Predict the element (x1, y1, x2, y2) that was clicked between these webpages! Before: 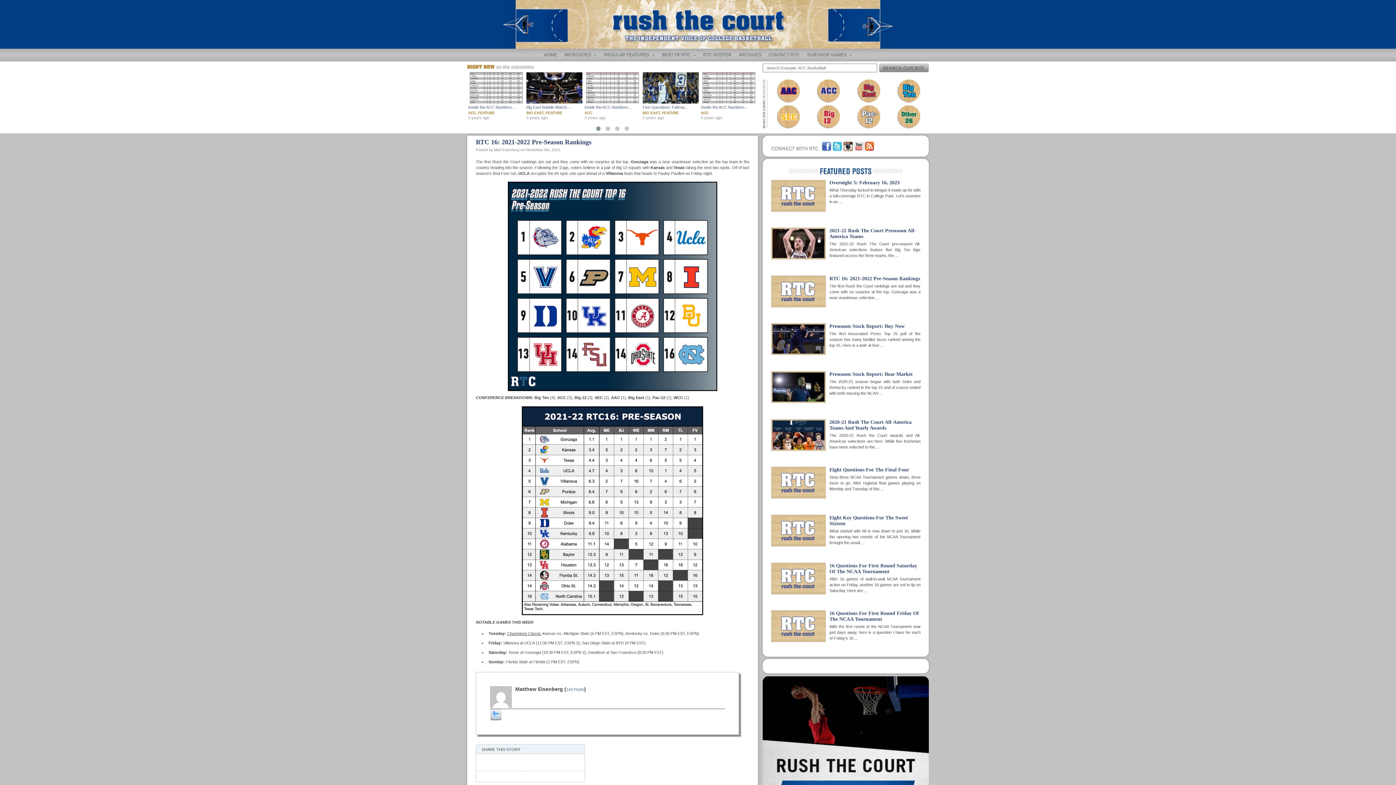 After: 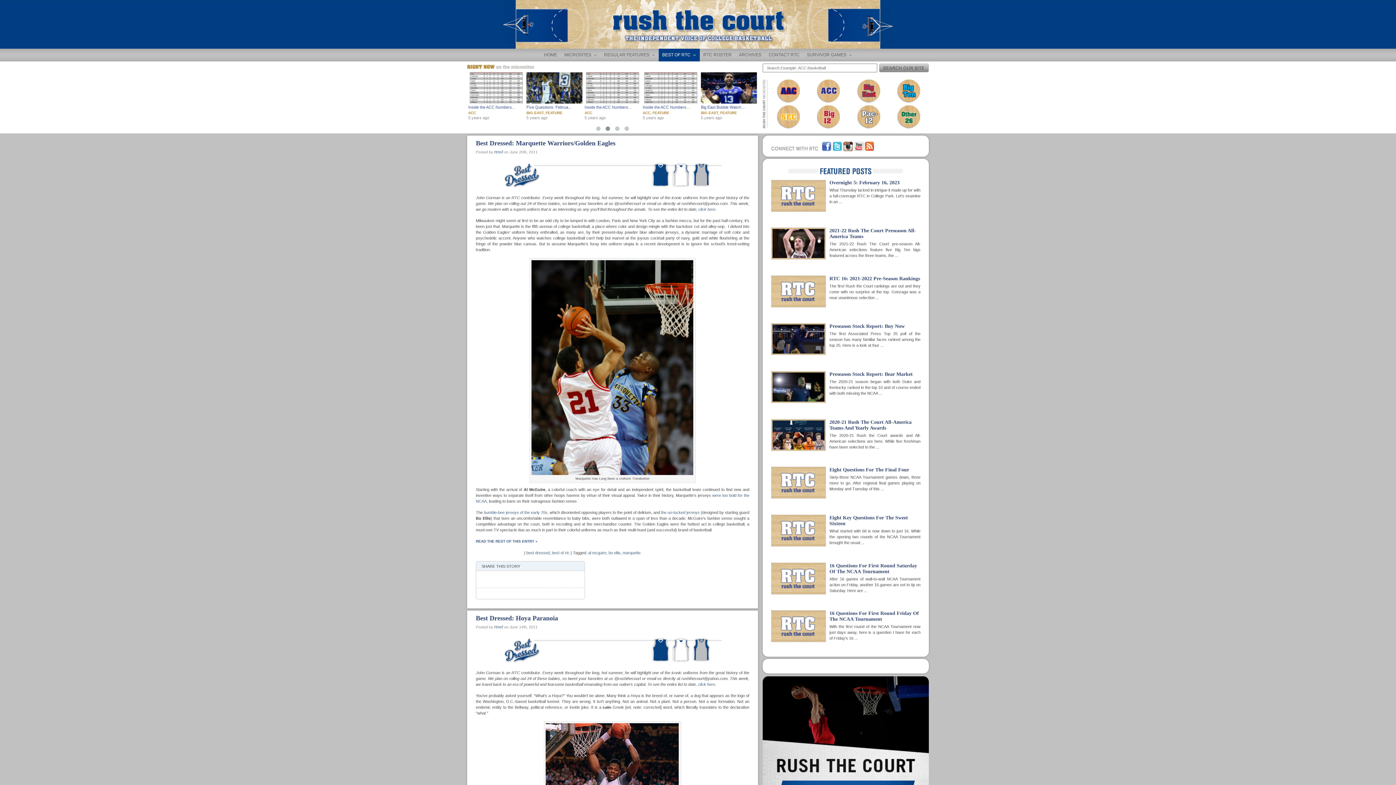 Action: bbox: (658, 48, 699, 61) label: BEST OF RTC